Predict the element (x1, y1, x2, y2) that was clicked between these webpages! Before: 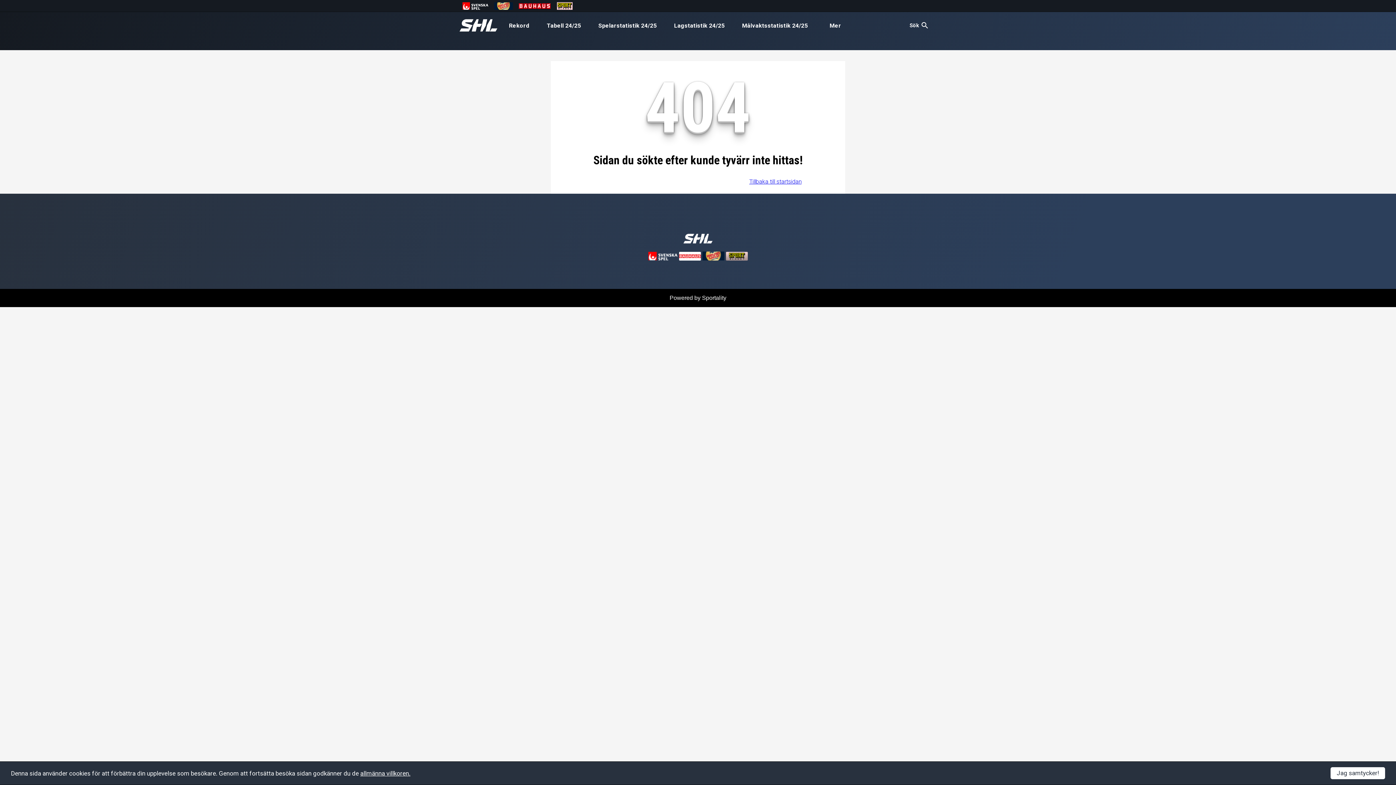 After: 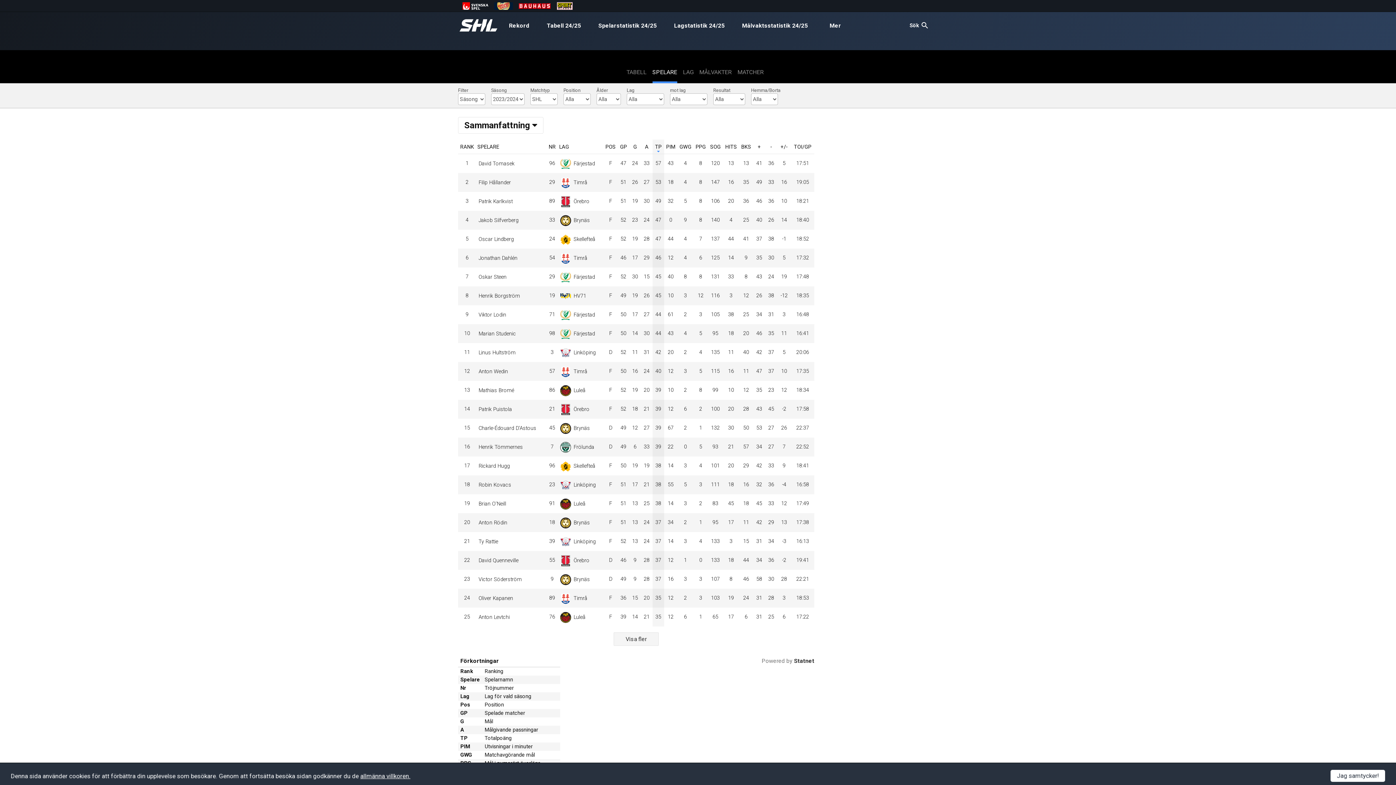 Action: label: Spelarstatistik 24/25 bbox: (592, 18, 662, 32)